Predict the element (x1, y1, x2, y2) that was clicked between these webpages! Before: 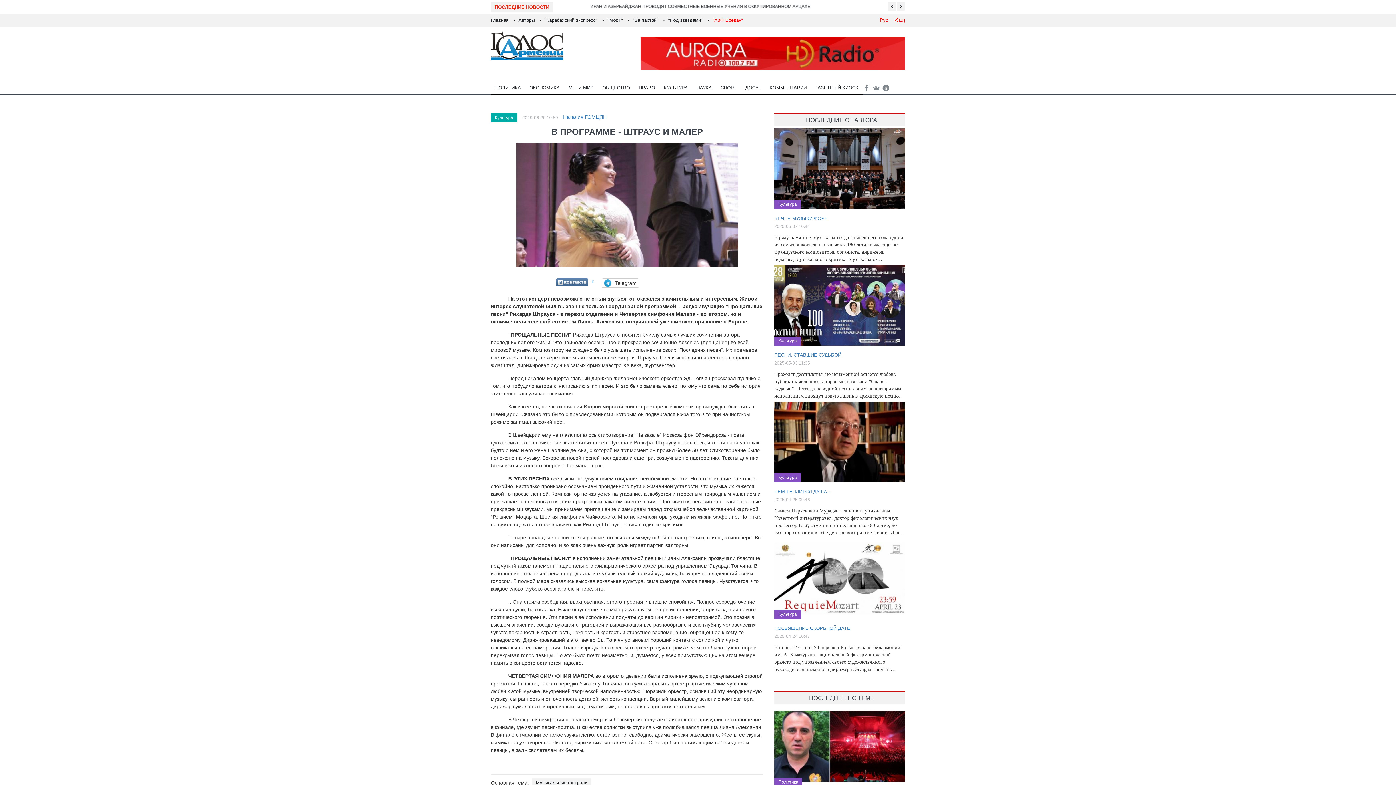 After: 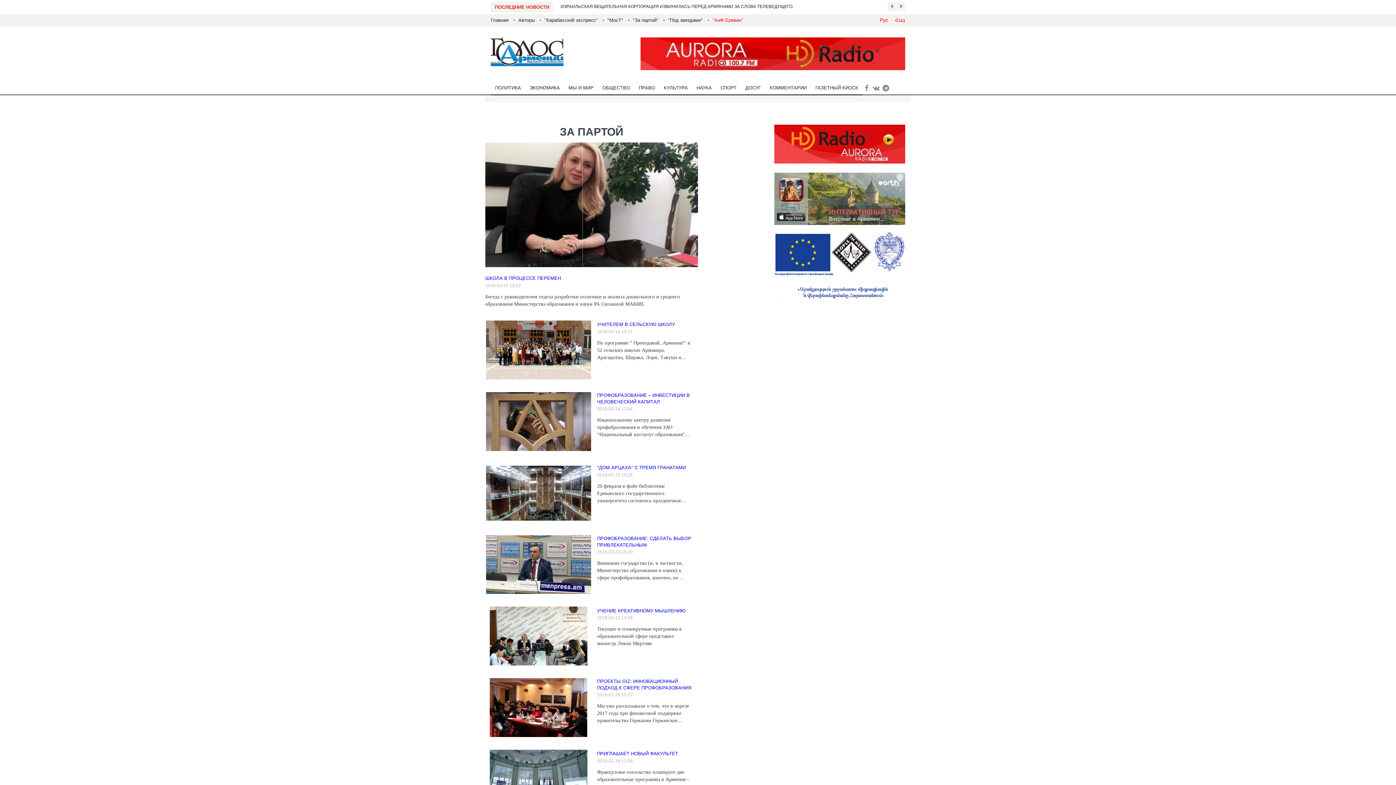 Action: label: "За партой" bbox: (633, 17, 658, 22)